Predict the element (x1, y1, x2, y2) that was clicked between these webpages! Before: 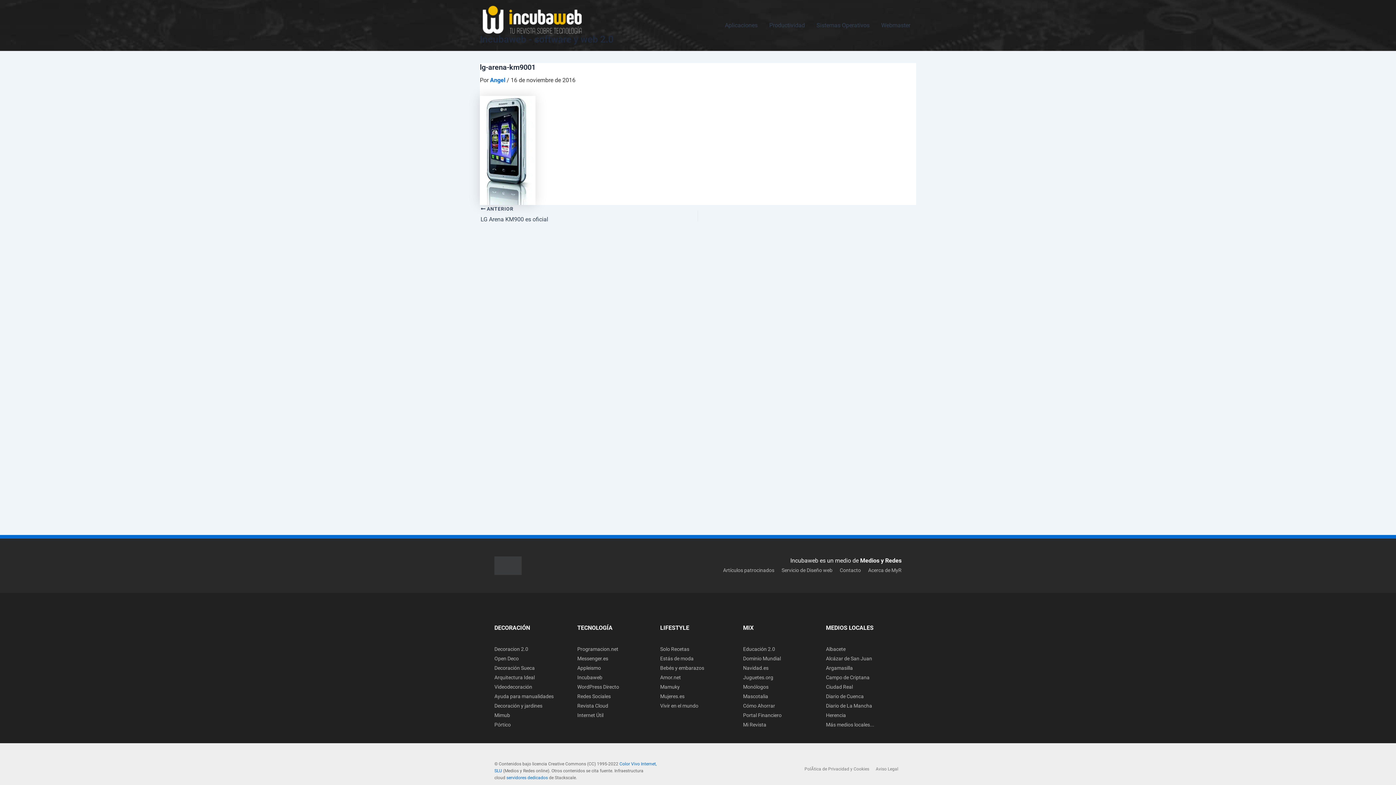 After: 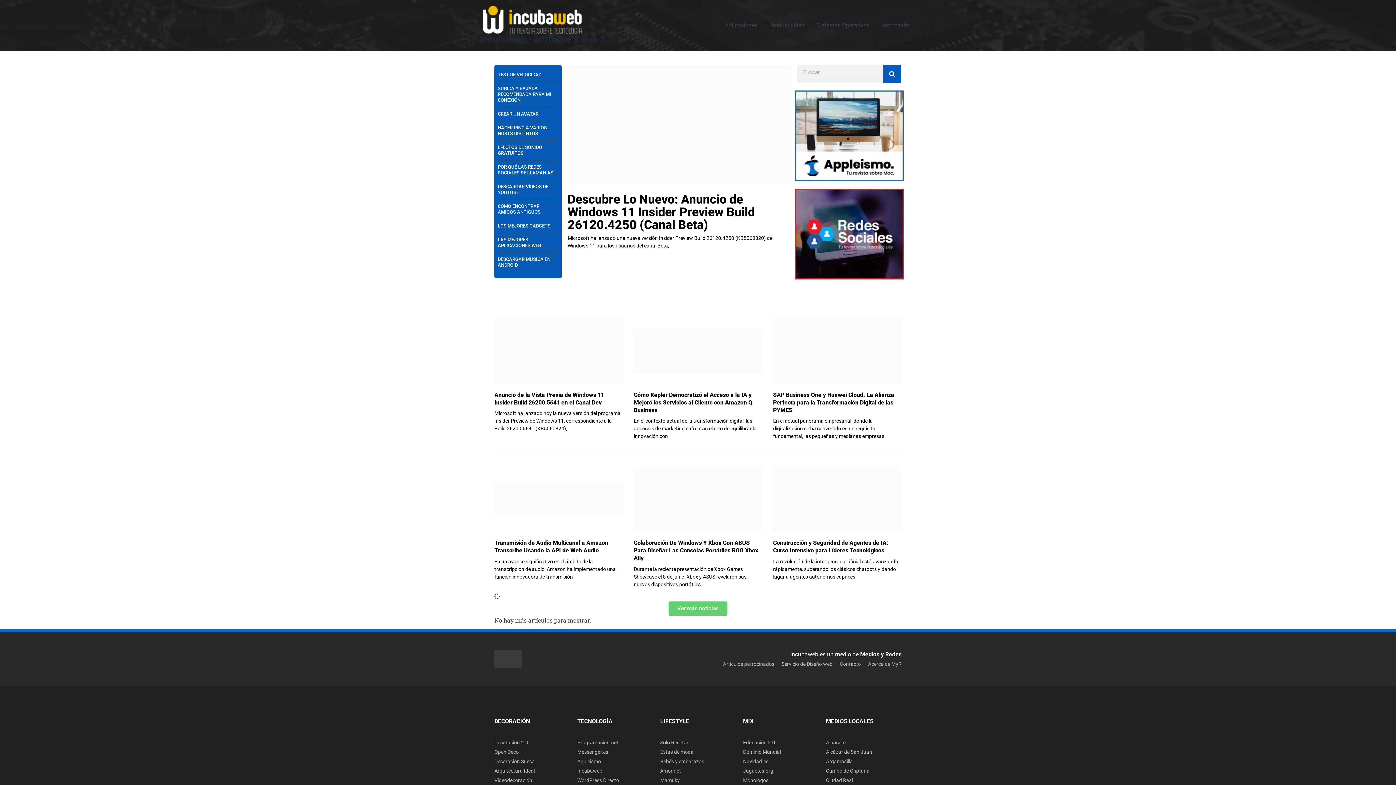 Action: label: Incubaweb - software y web 2.0 bbox: (480, 33, 613, 44)